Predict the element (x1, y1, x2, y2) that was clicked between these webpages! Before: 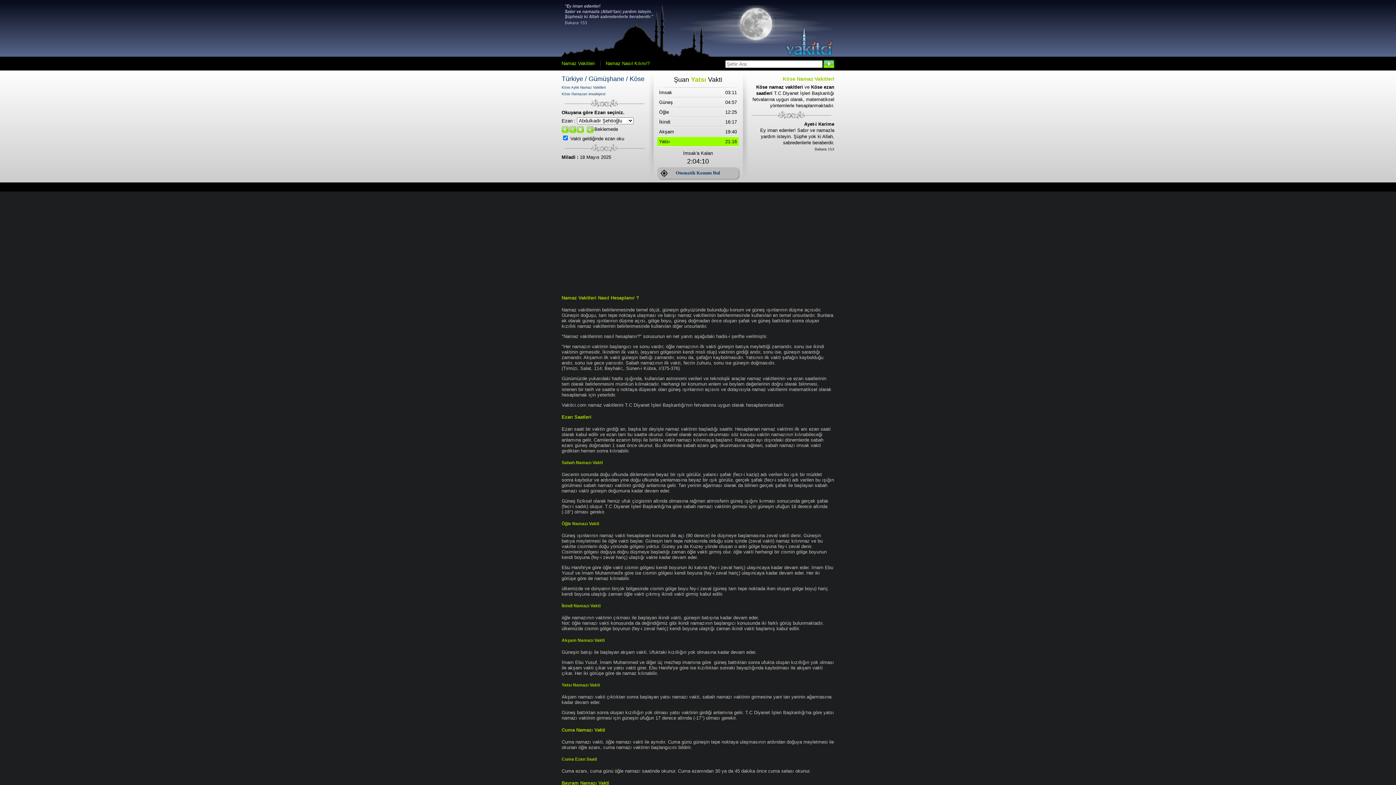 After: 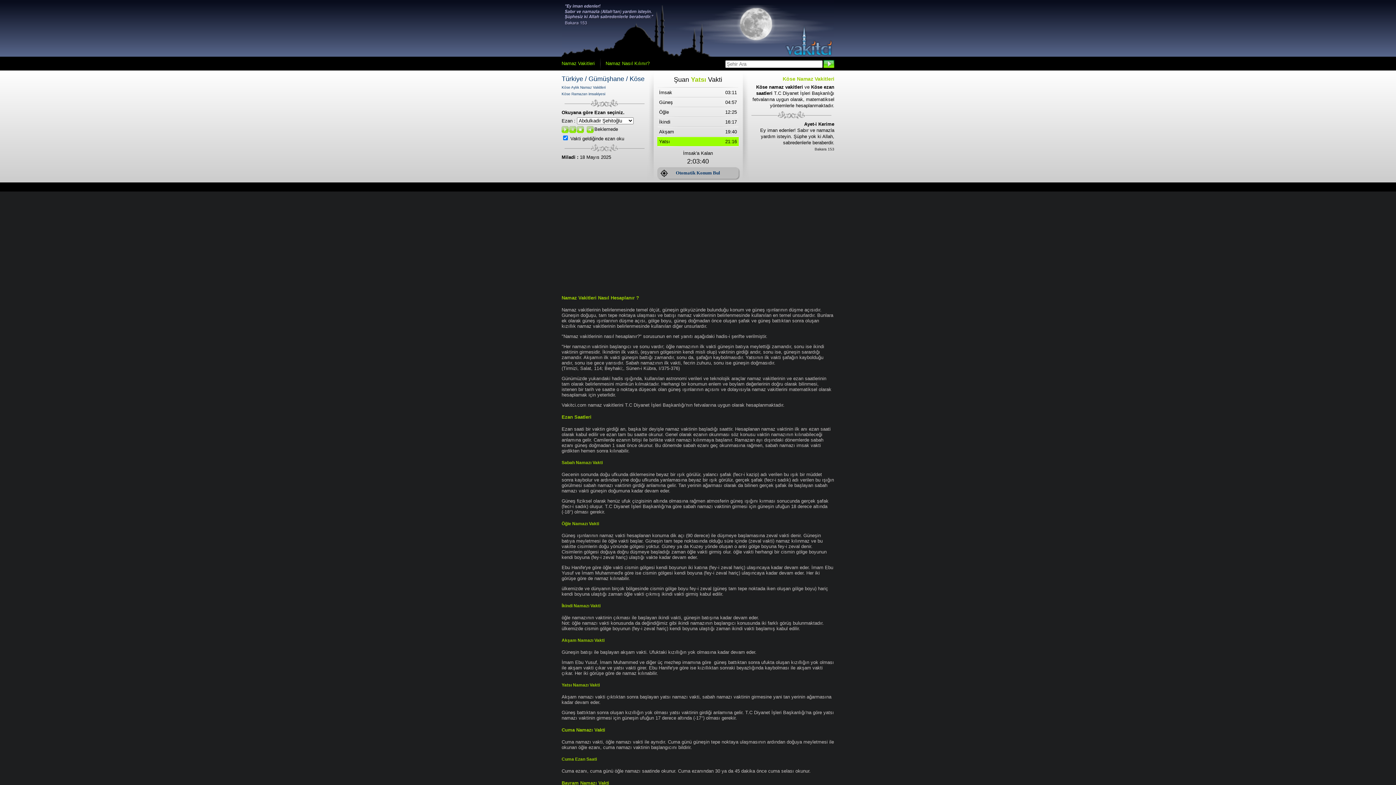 Action: bbox: (561, 75, 644, 82) label: Türkiye / Gümüşhane / Köse